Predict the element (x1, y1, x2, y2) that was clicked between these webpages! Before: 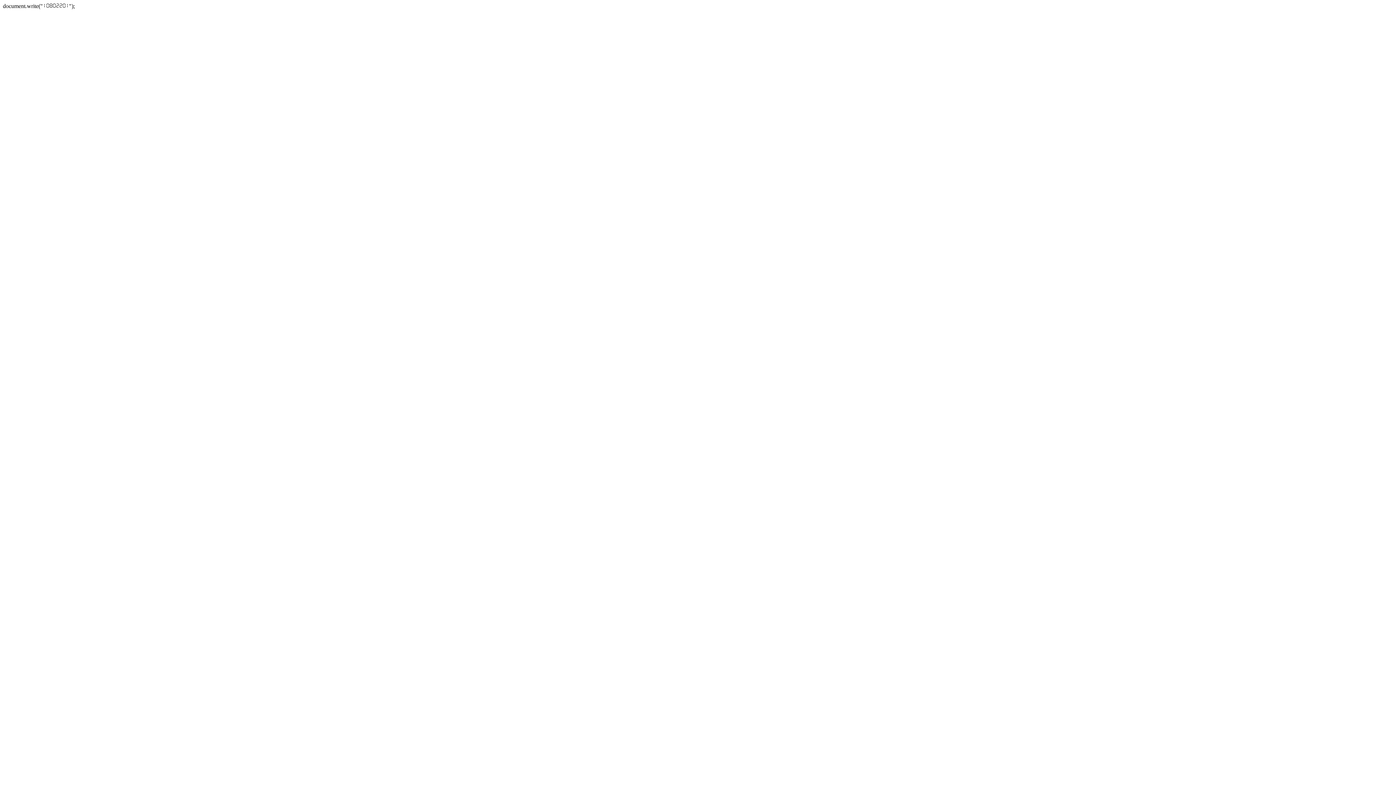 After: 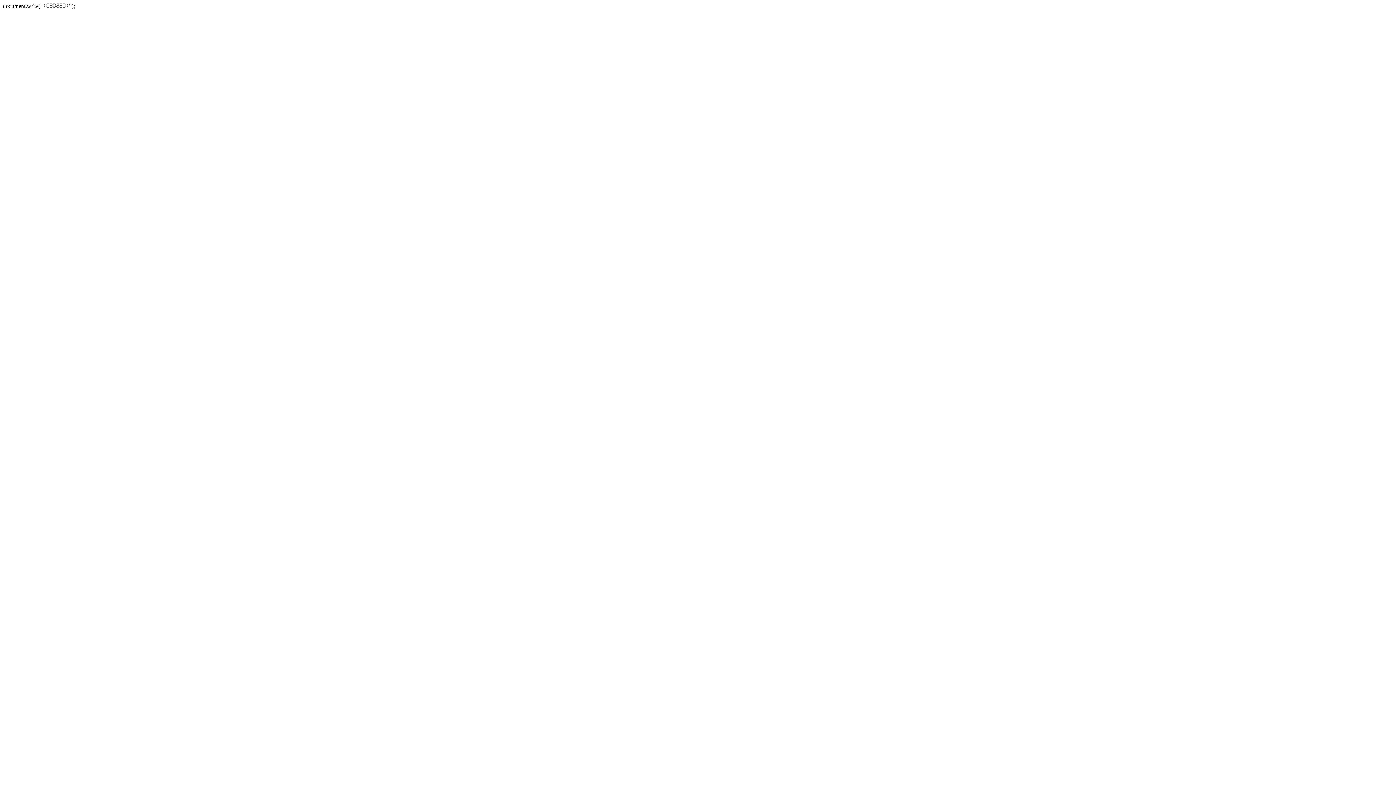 Action: bbox: (42, 2, 69, 9)